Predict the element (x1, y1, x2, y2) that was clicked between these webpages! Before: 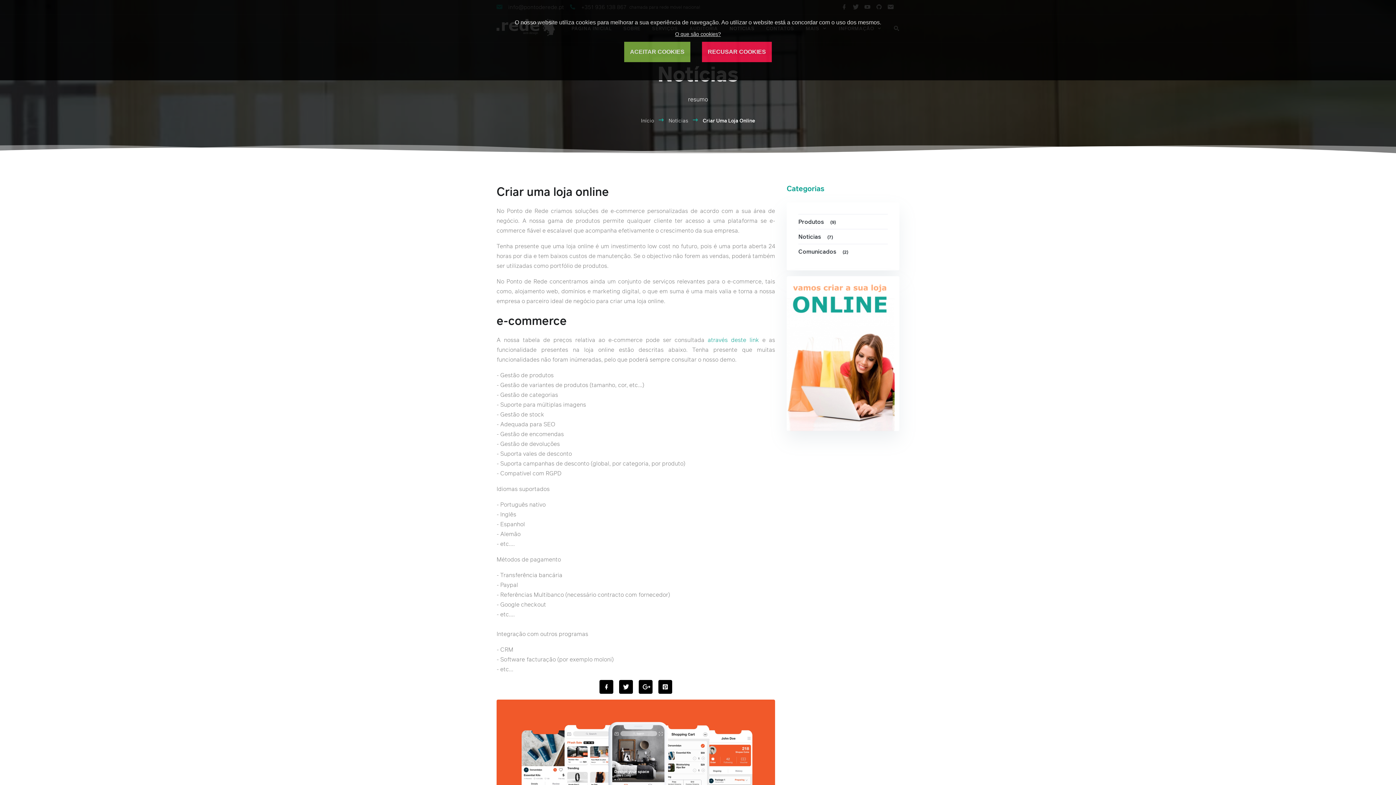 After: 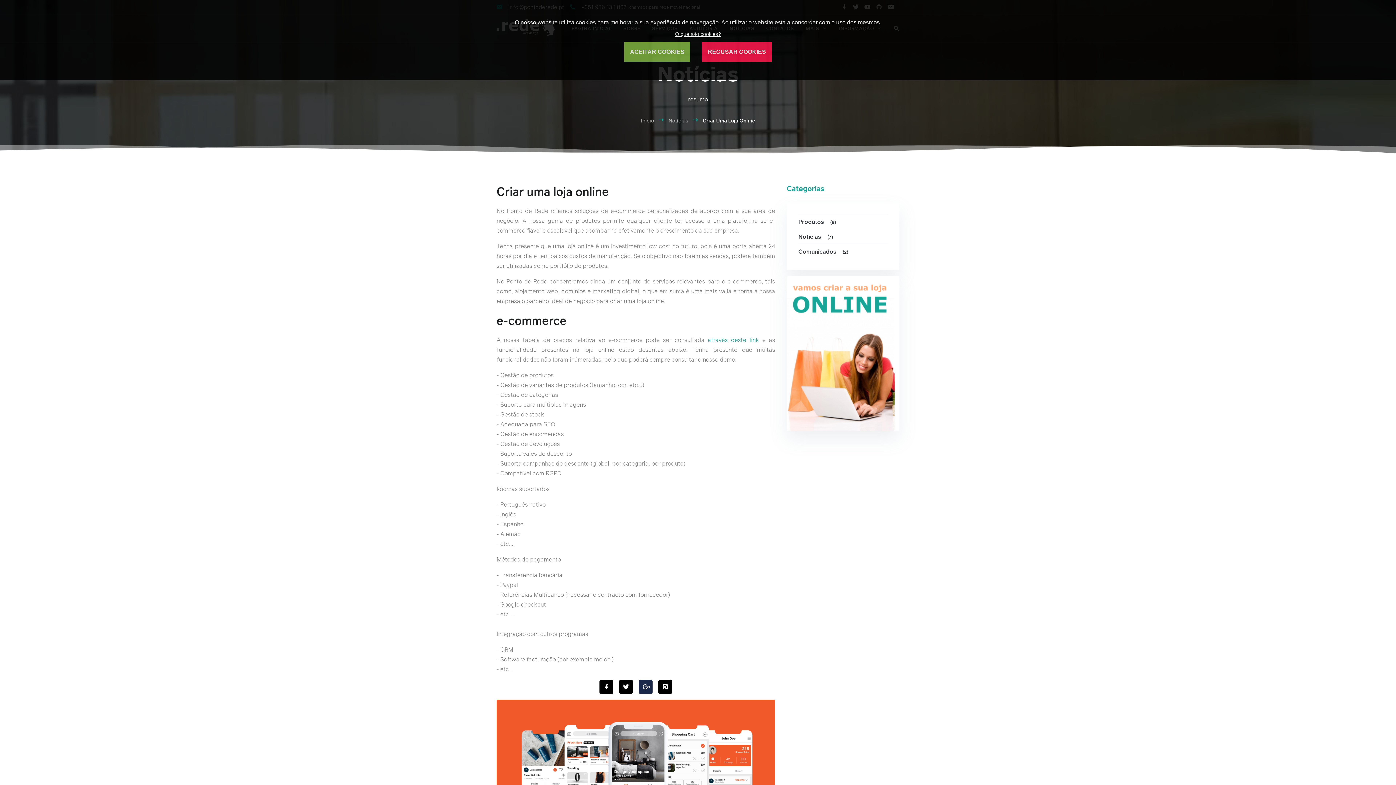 Action: bbox: (638, 680, 652, 694)